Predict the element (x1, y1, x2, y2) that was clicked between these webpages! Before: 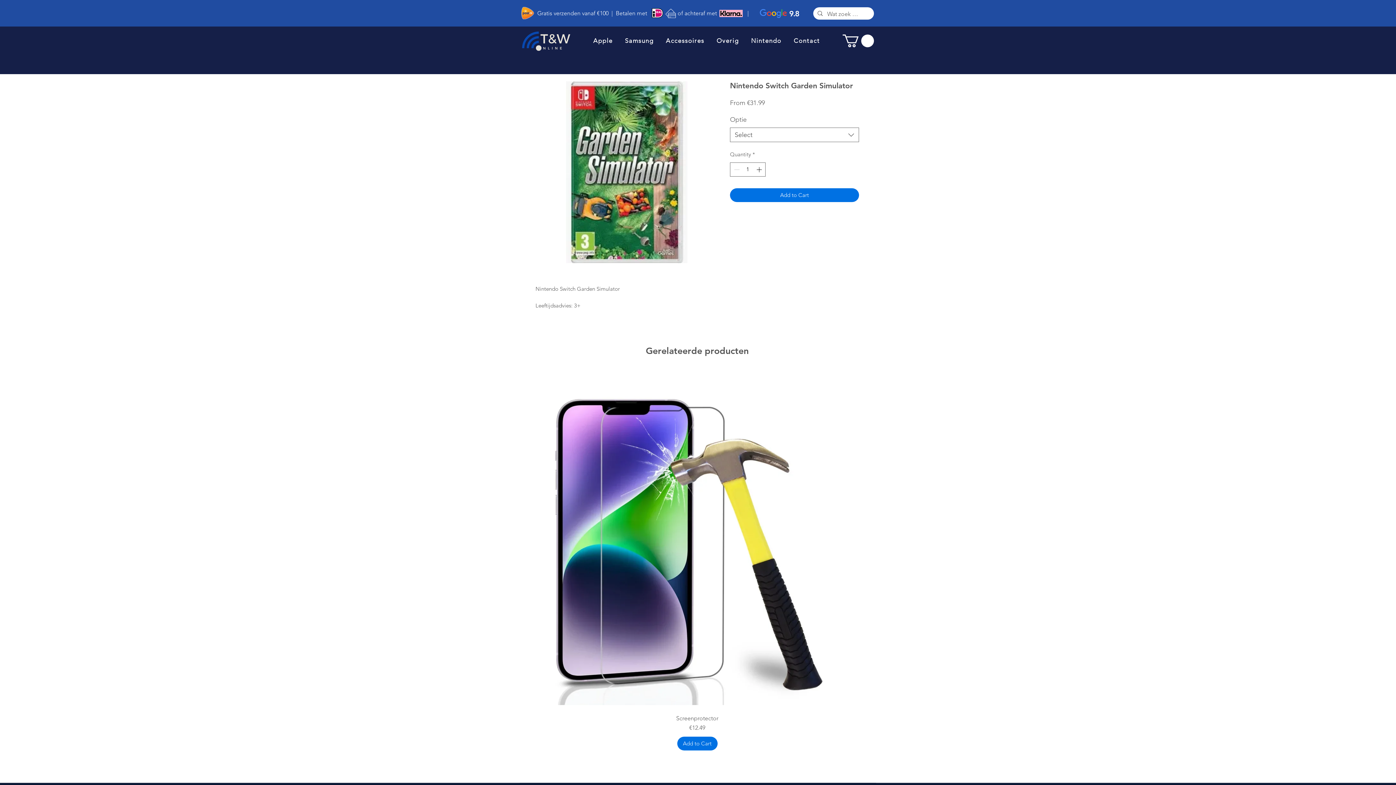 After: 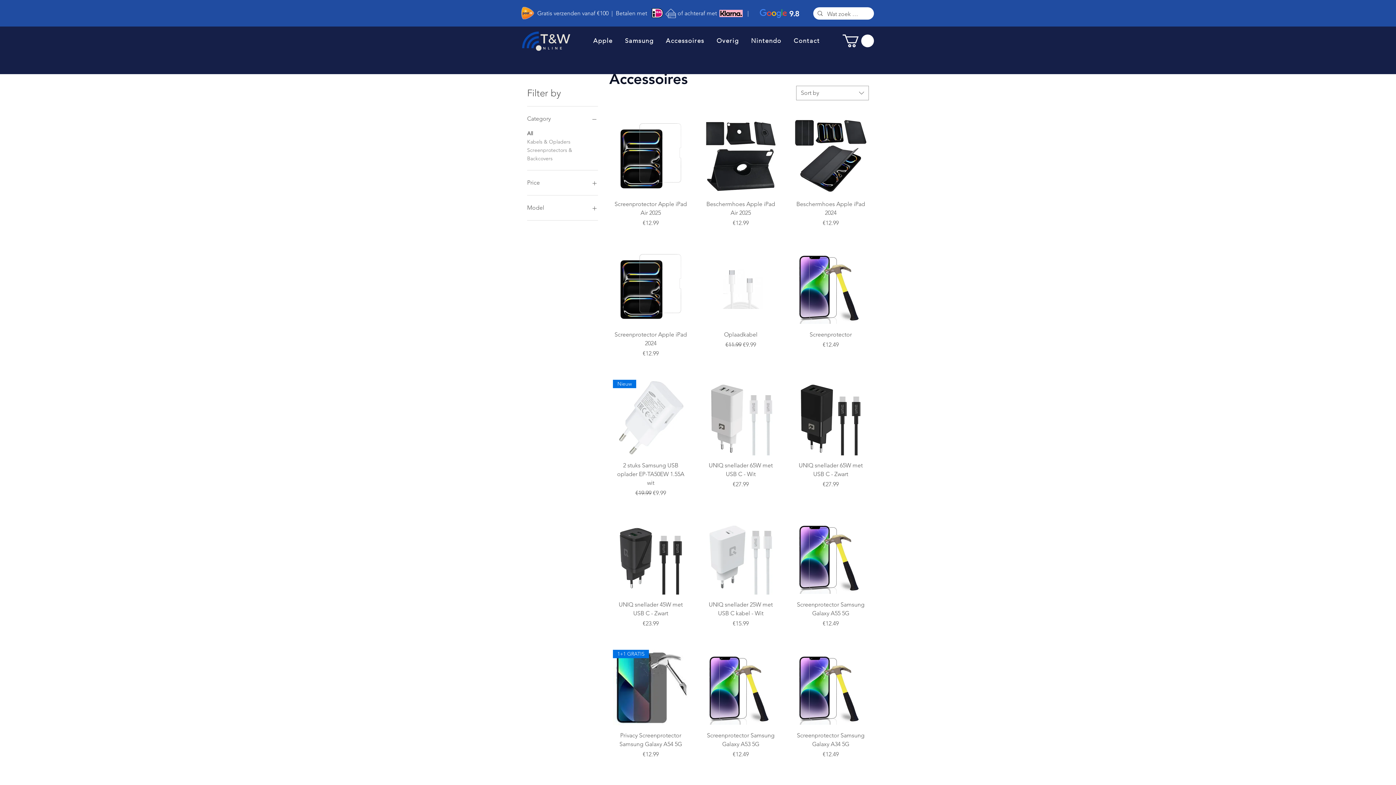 Action: bbox: (661, 33, 709, 48) label: Accessoires